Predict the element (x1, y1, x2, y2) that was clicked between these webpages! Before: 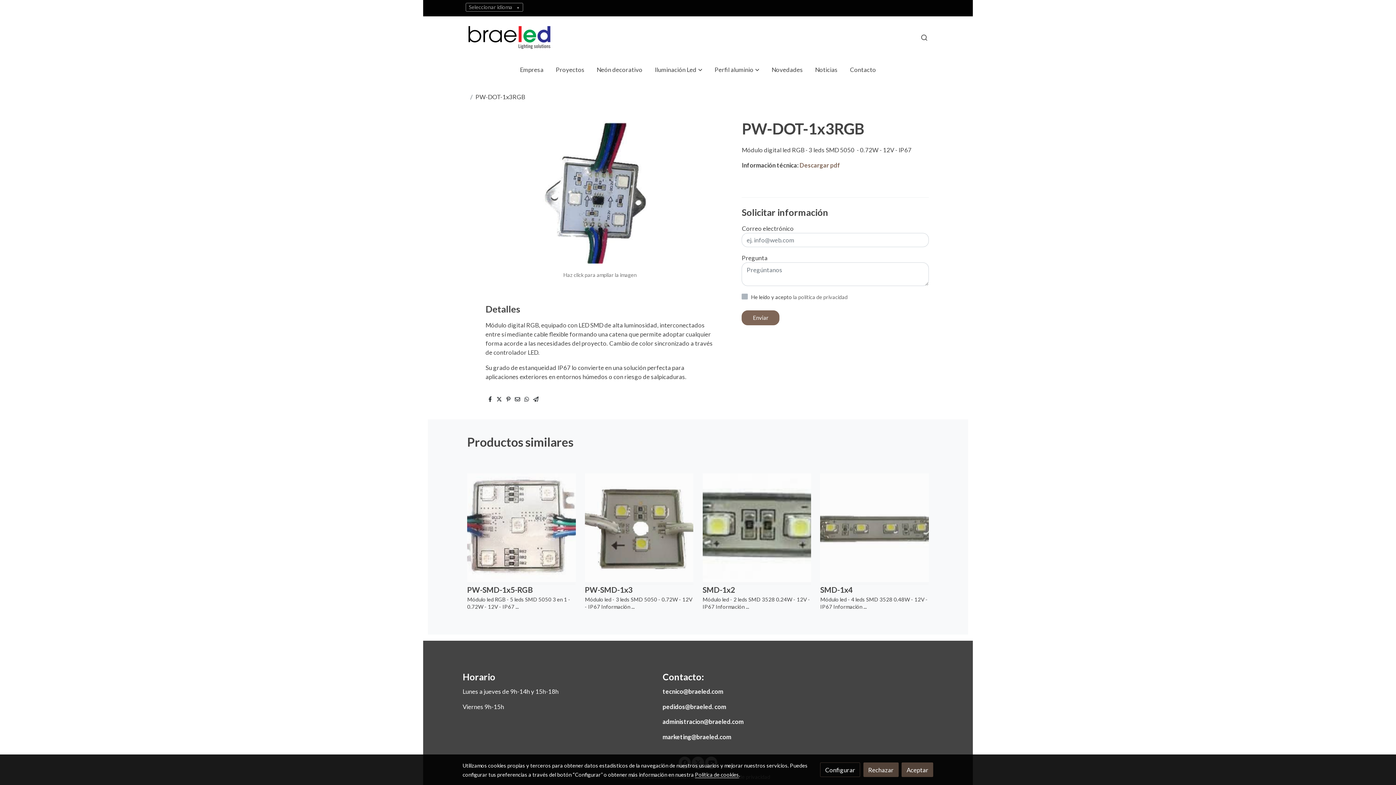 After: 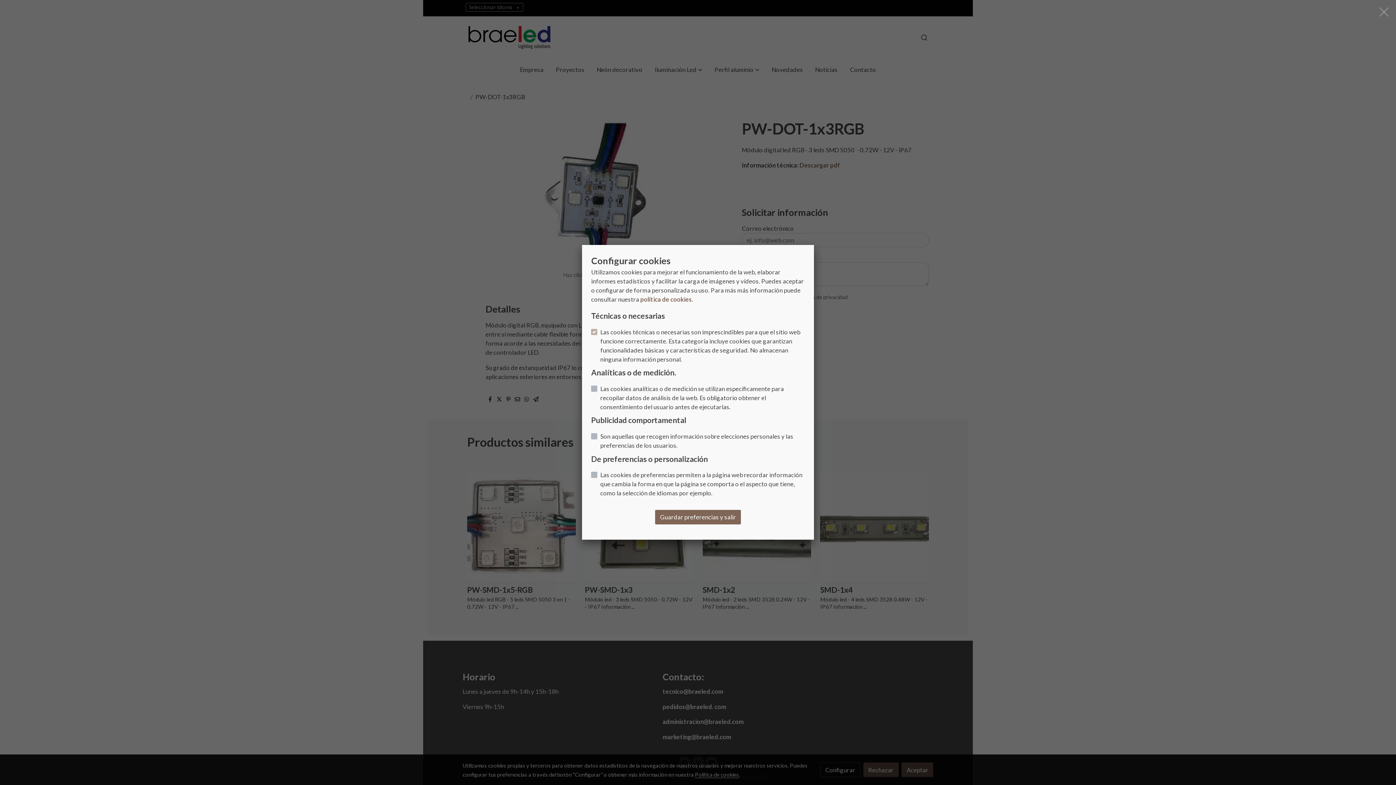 Action: bbox: (820, 763, 860, 777) label: Configurar